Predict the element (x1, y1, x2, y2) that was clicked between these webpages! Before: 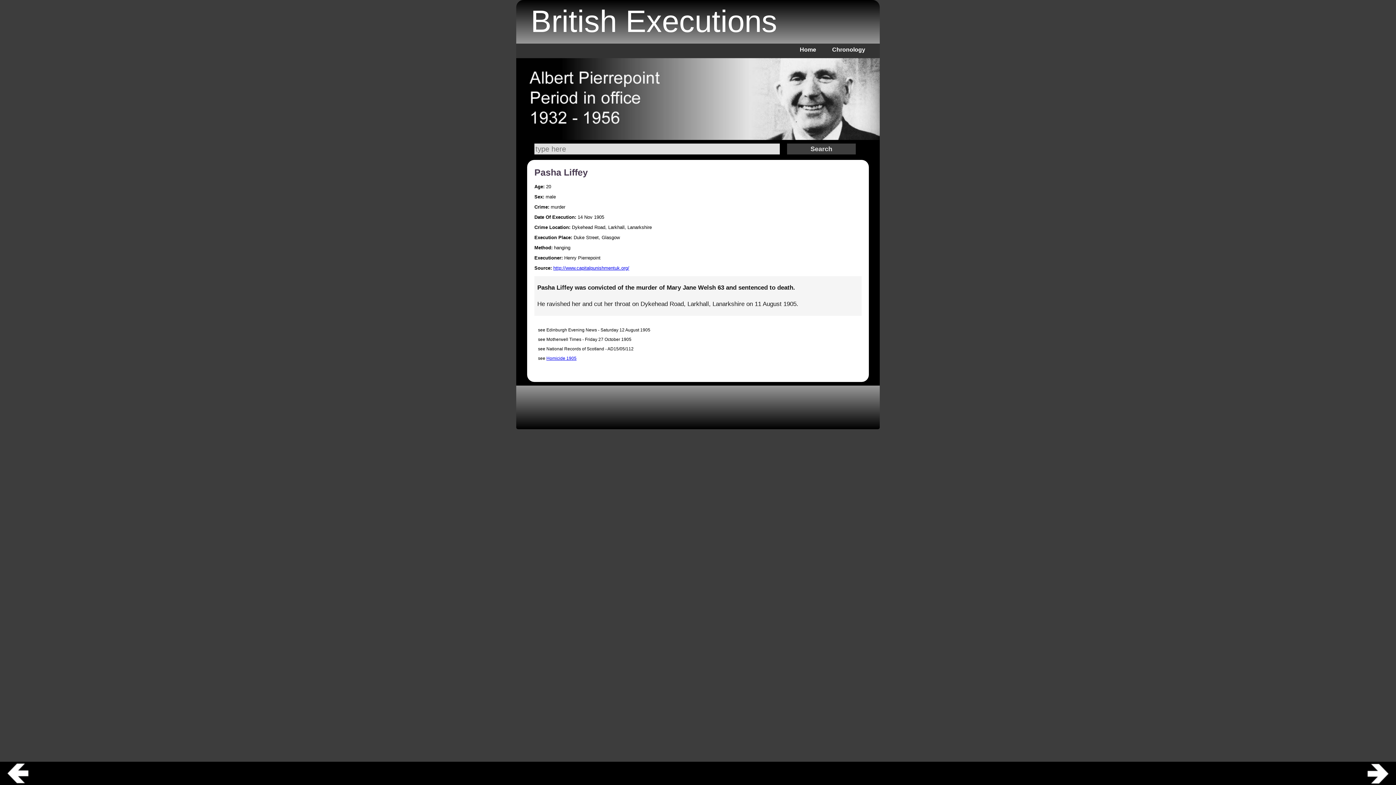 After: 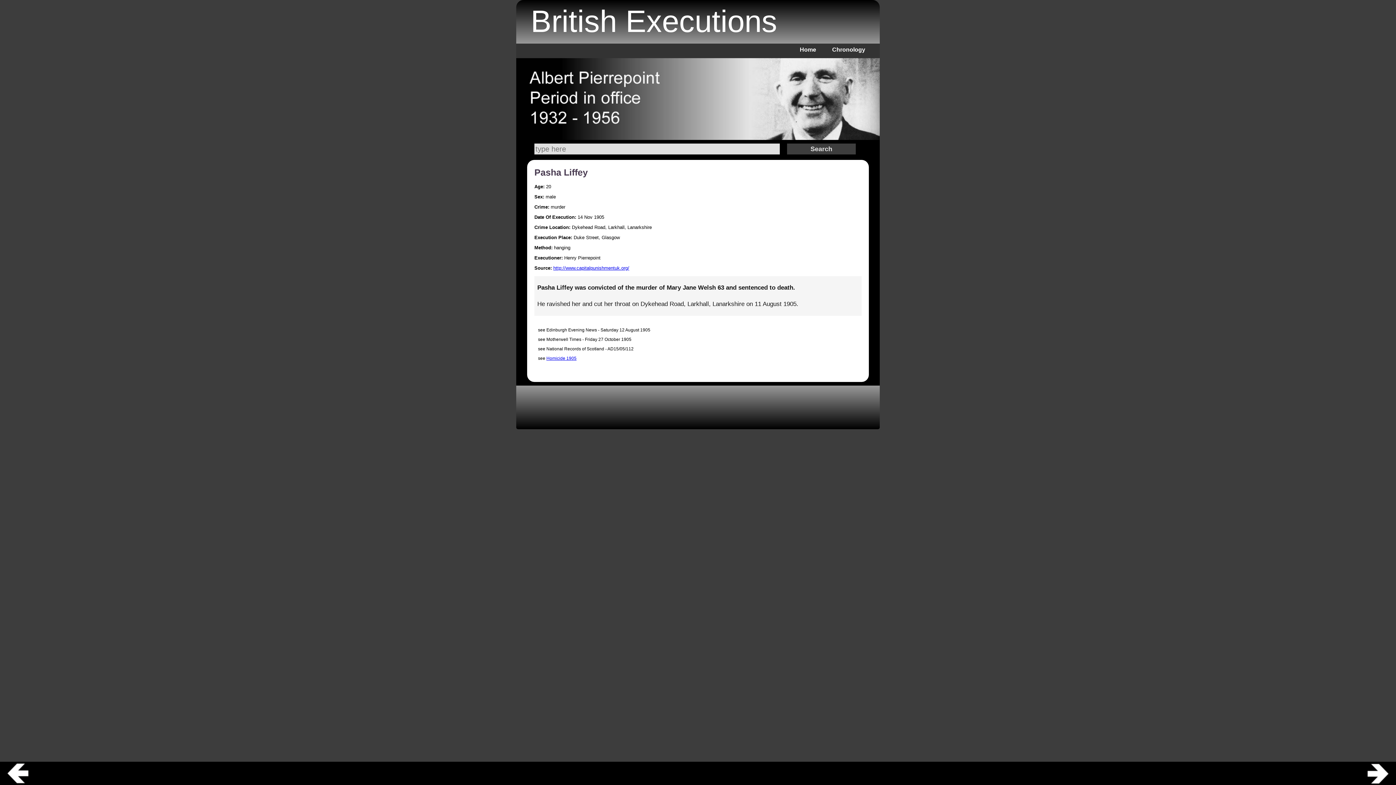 Action: label: Homicide 1905 bbox: (546, 355, 576, 361)